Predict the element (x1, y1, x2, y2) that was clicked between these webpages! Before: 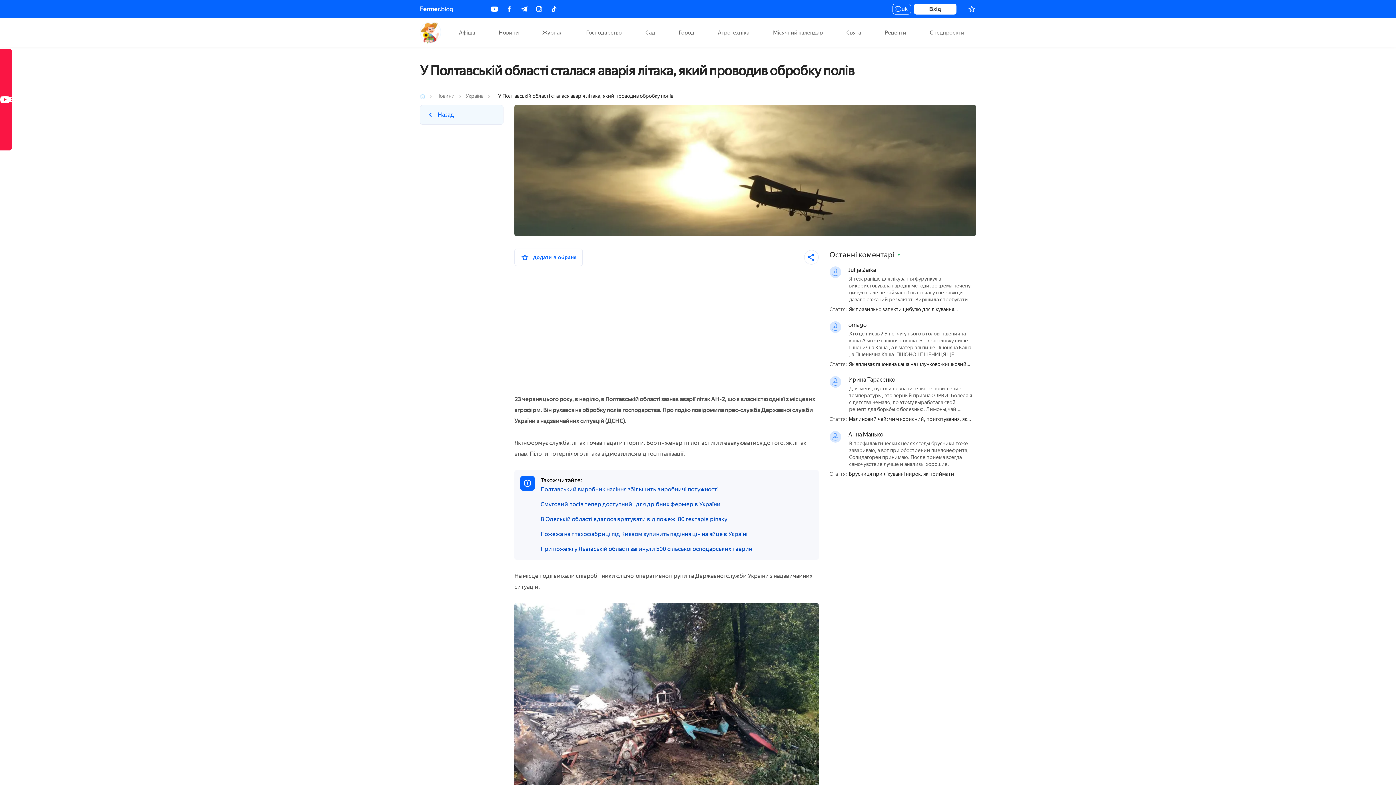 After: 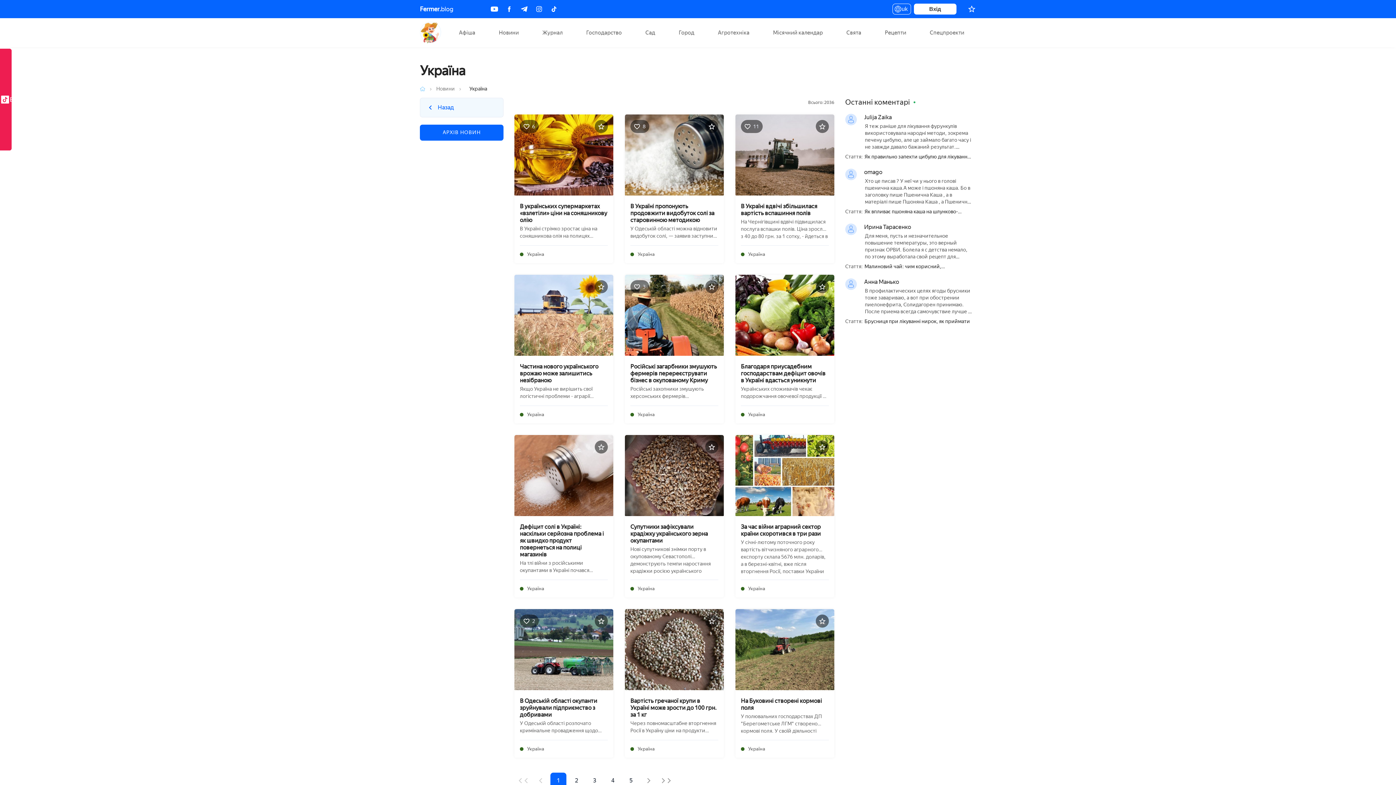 Action: bbox: (420, 105, 503, 124) label: Назад